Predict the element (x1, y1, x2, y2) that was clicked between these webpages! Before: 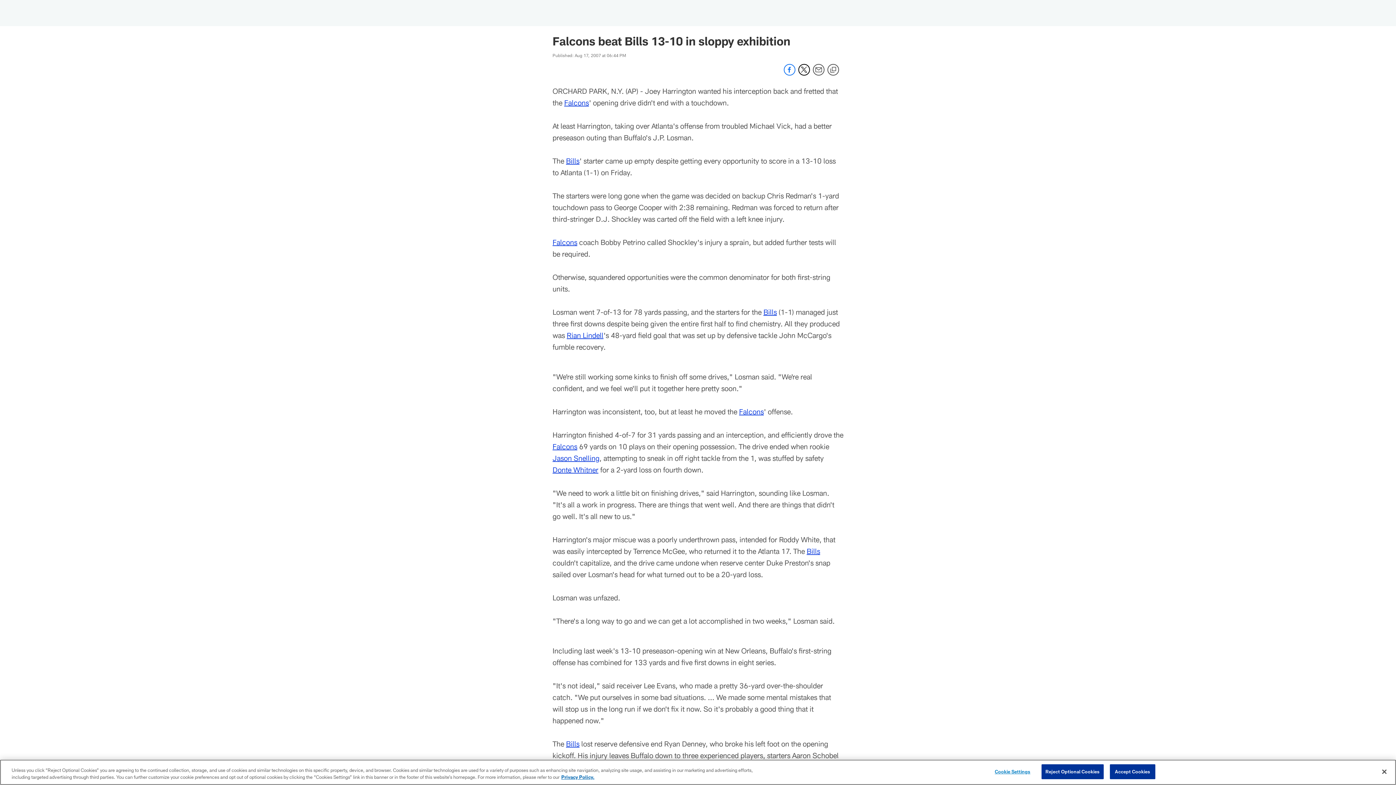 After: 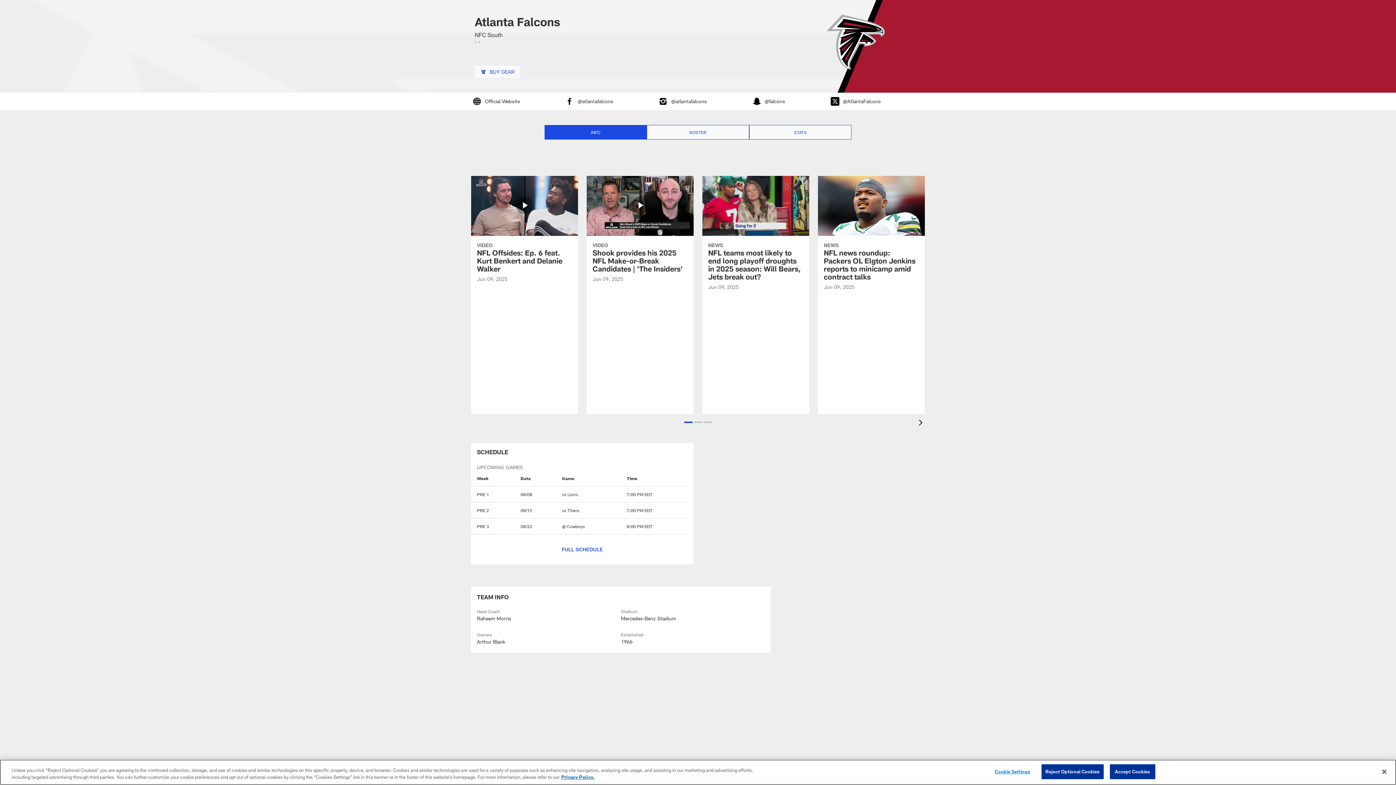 Action: bbox: (552, 237, 577, 246) label: Falcons